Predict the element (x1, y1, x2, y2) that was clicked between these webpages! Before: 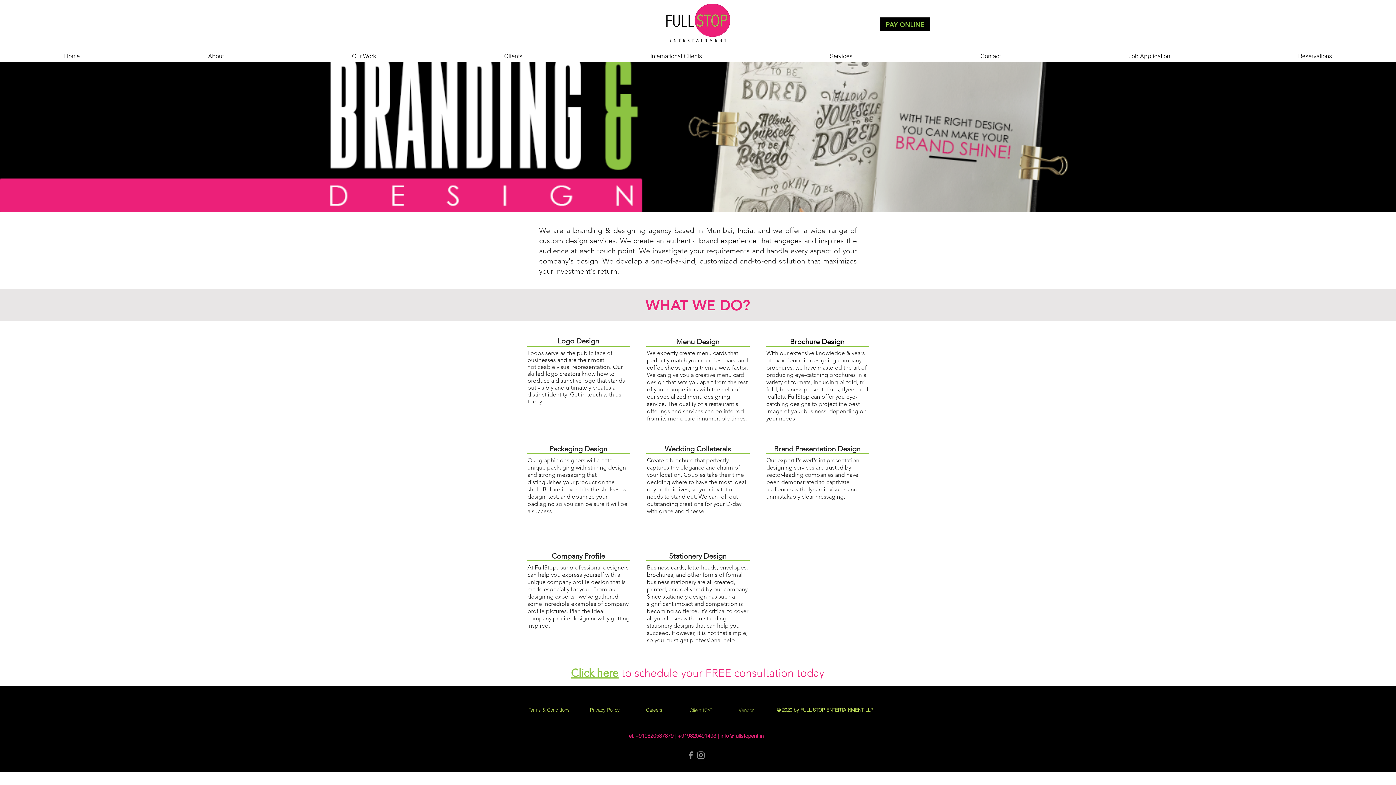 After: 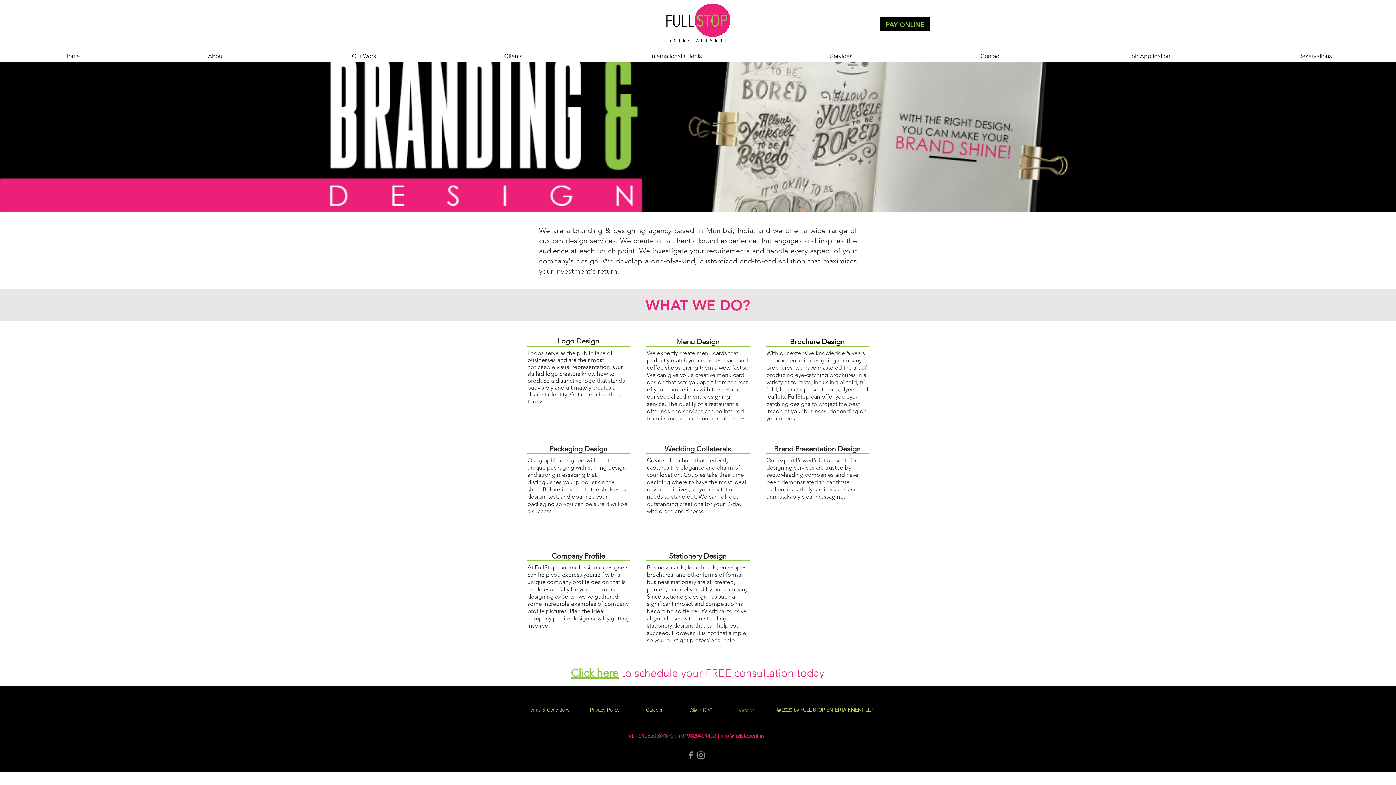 Action: bbox: (696, 750, 706, 760)